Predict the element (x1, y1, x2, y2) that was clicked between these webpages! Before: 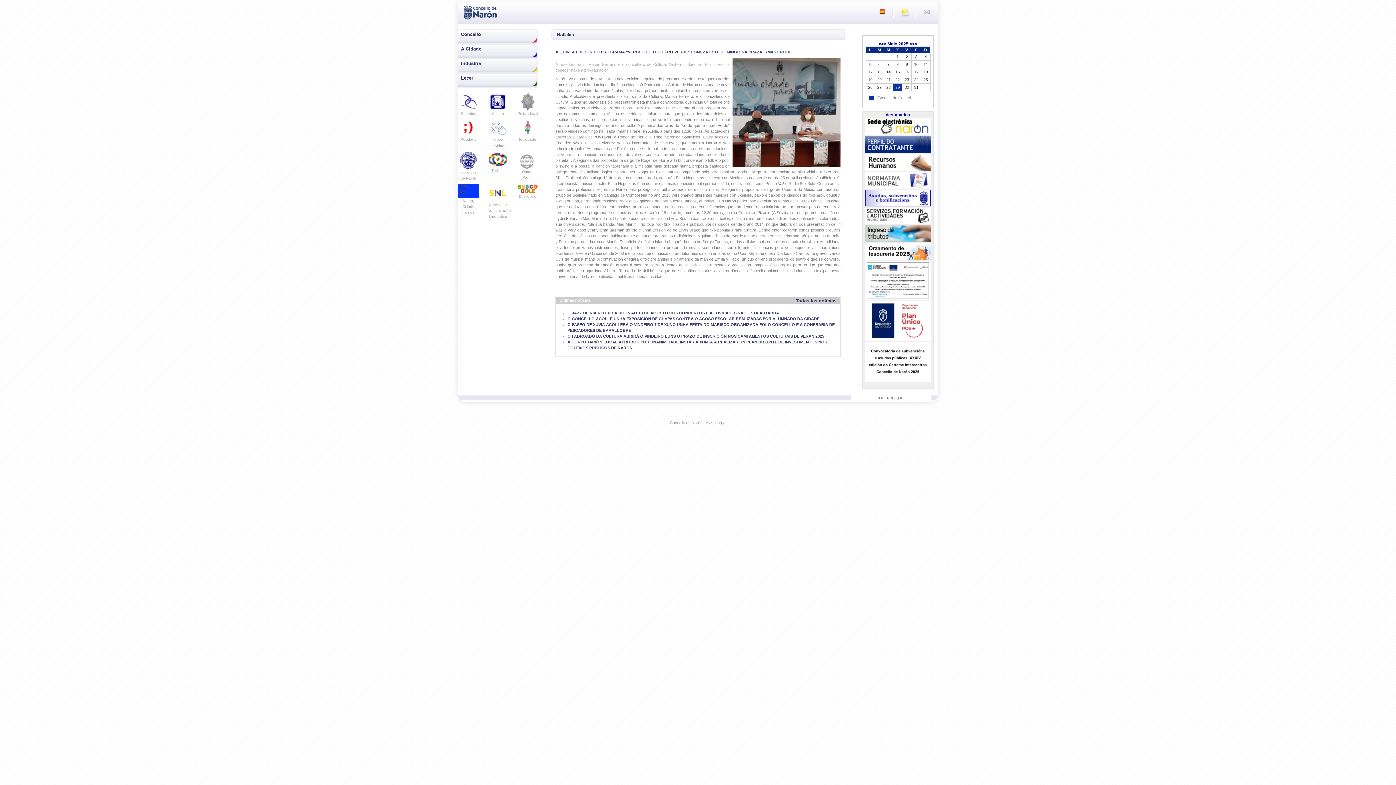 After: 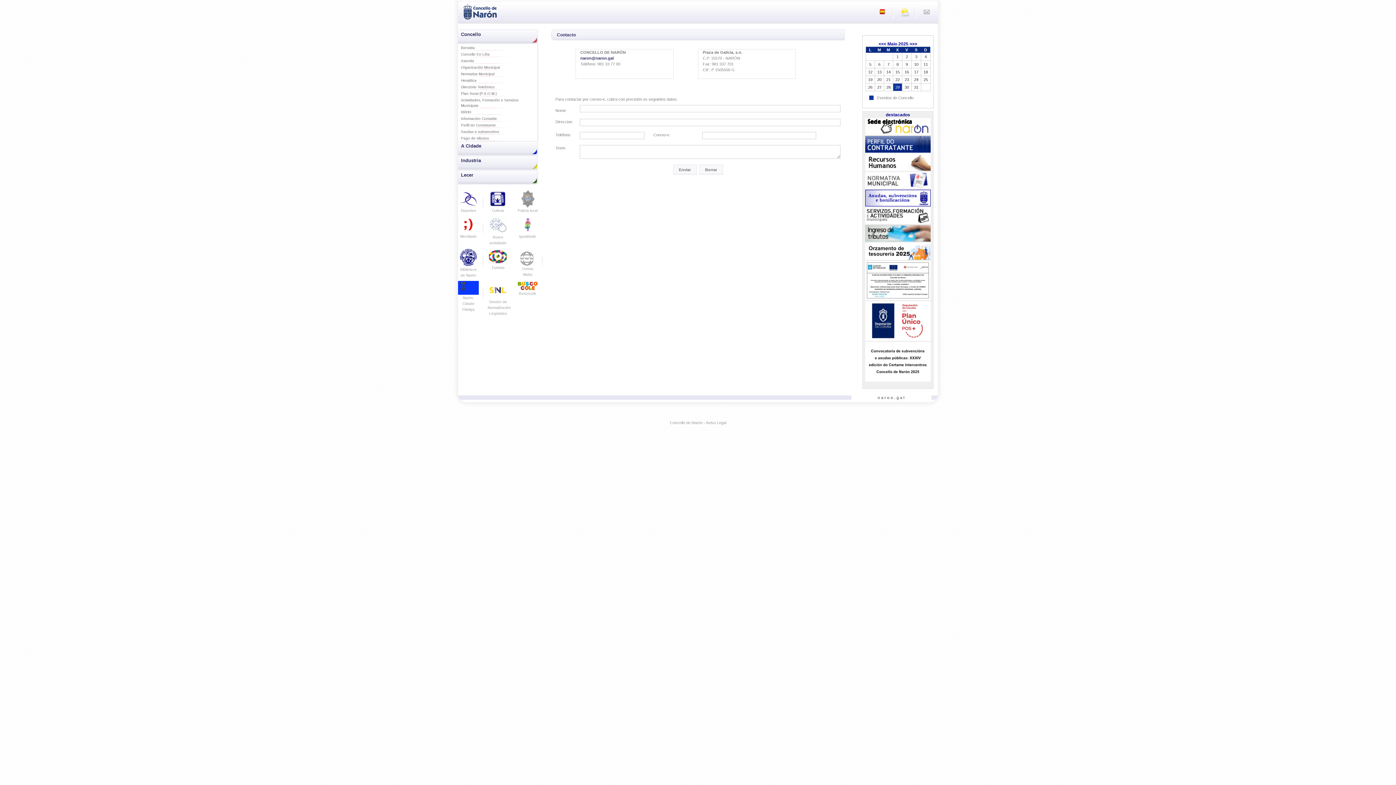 Action: bbox: (921, 9, 932, 13)